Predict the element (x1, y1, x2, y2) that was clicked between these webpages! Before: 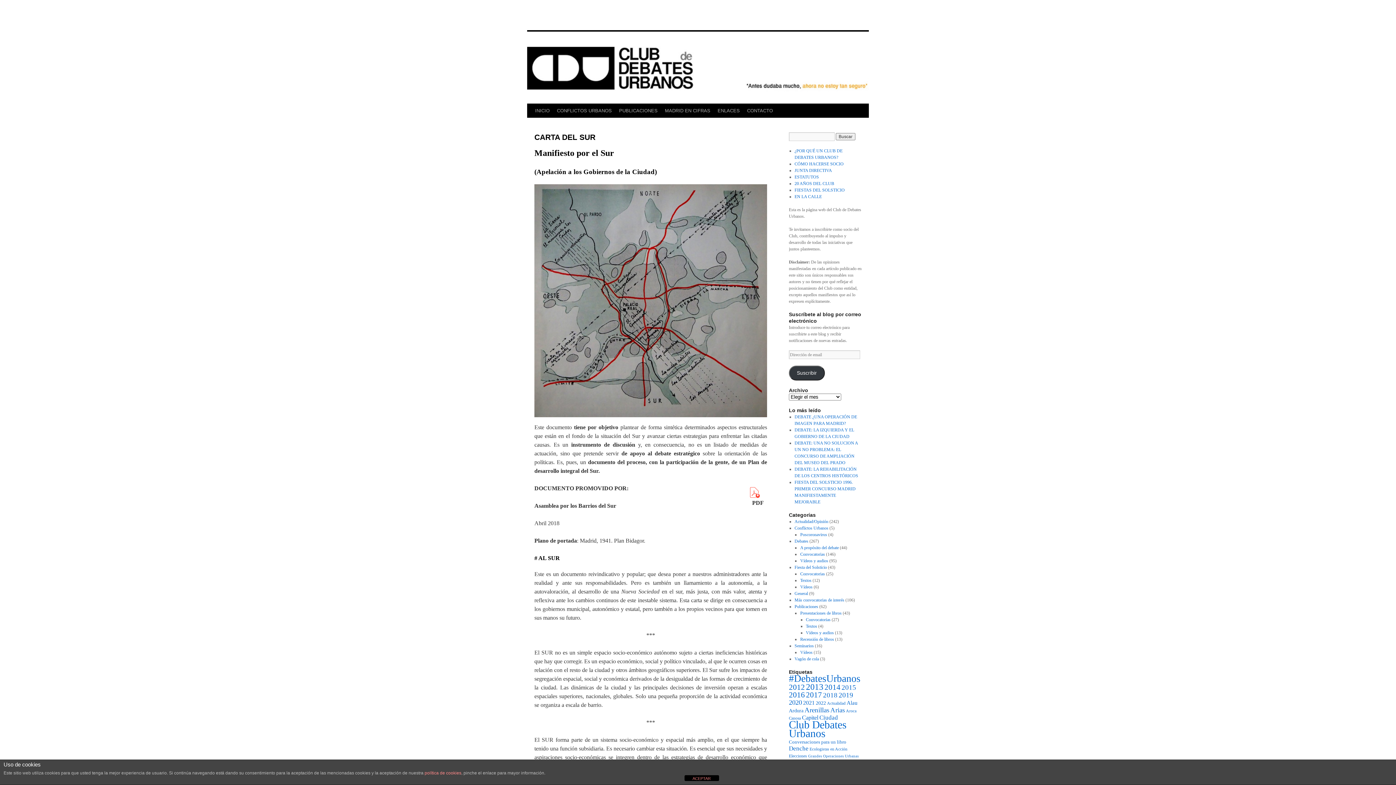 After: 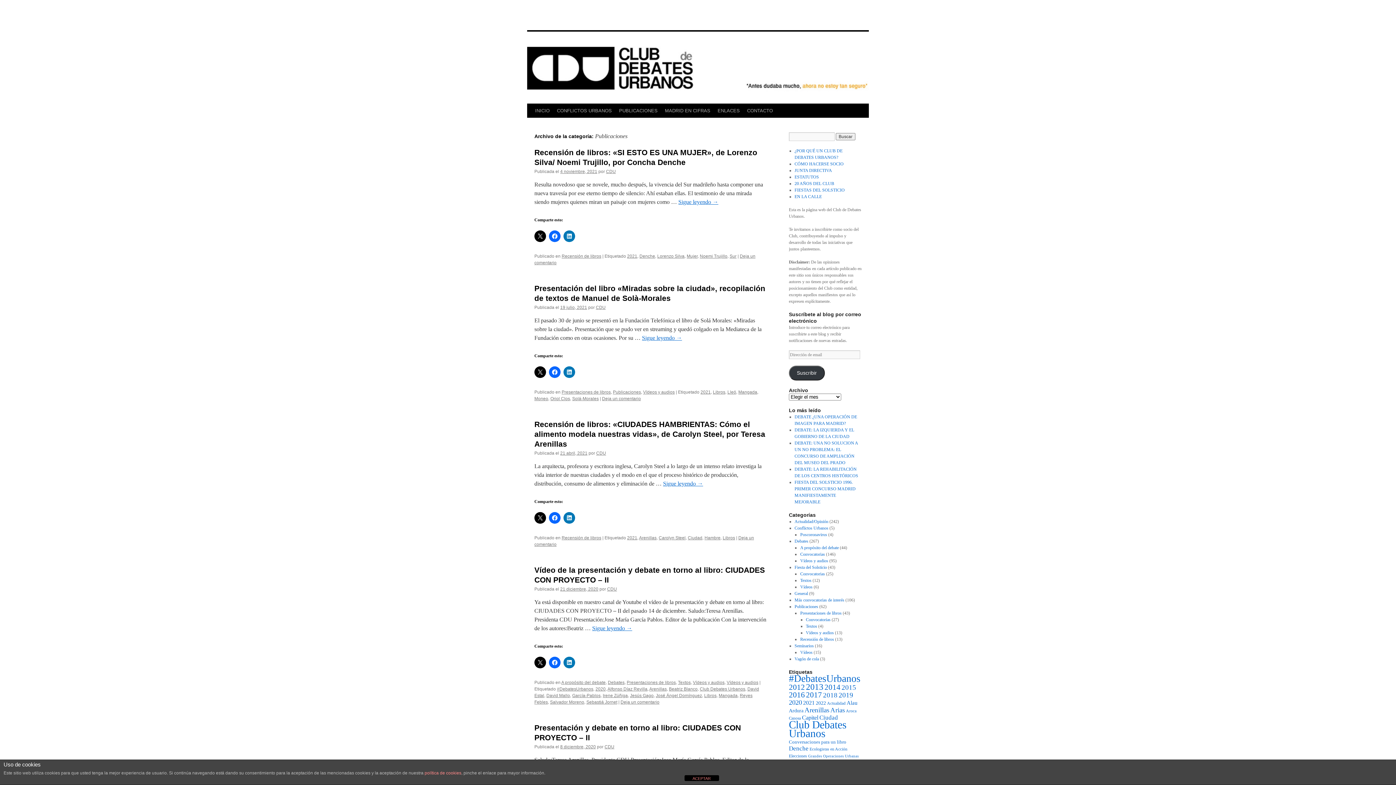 Action: bbox: (794, 604, 818, 609) label: Publicaciones